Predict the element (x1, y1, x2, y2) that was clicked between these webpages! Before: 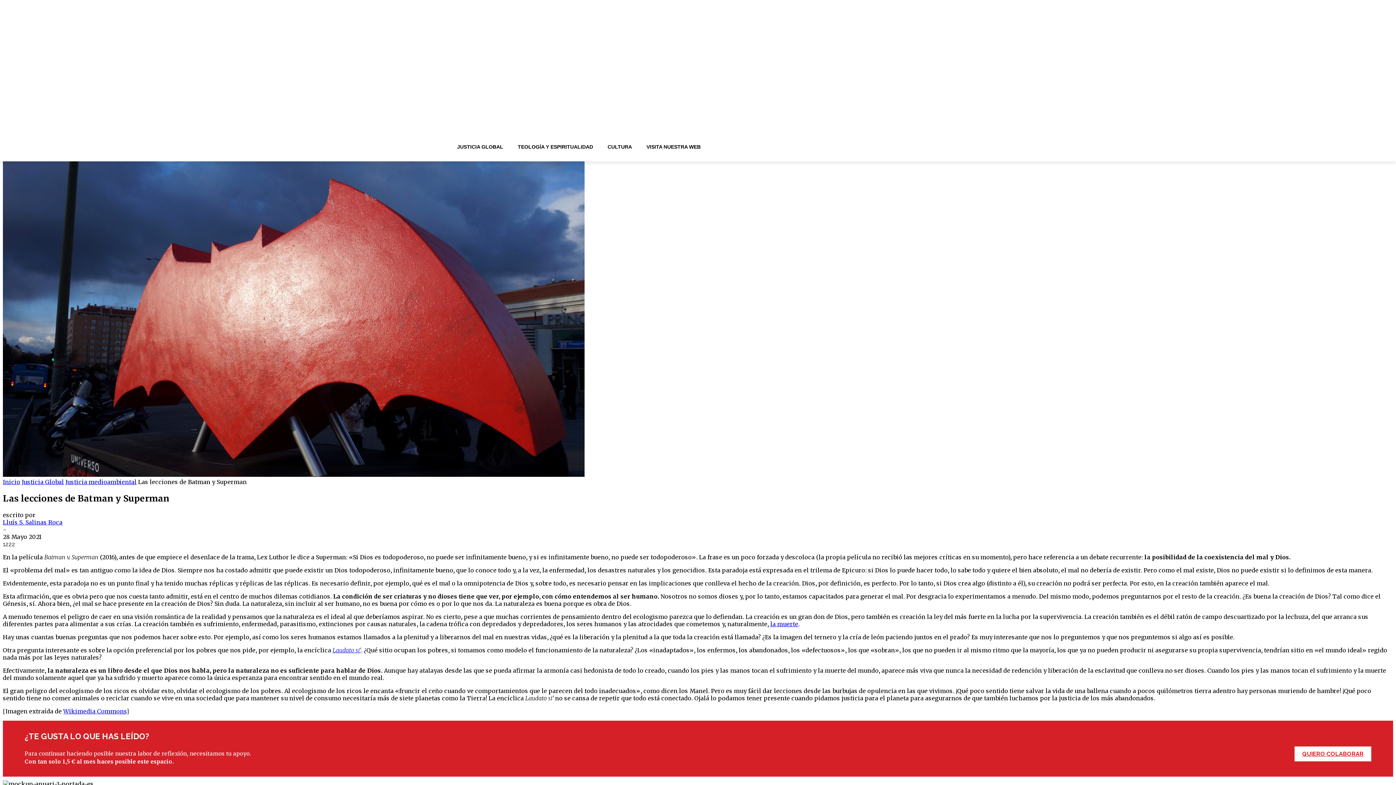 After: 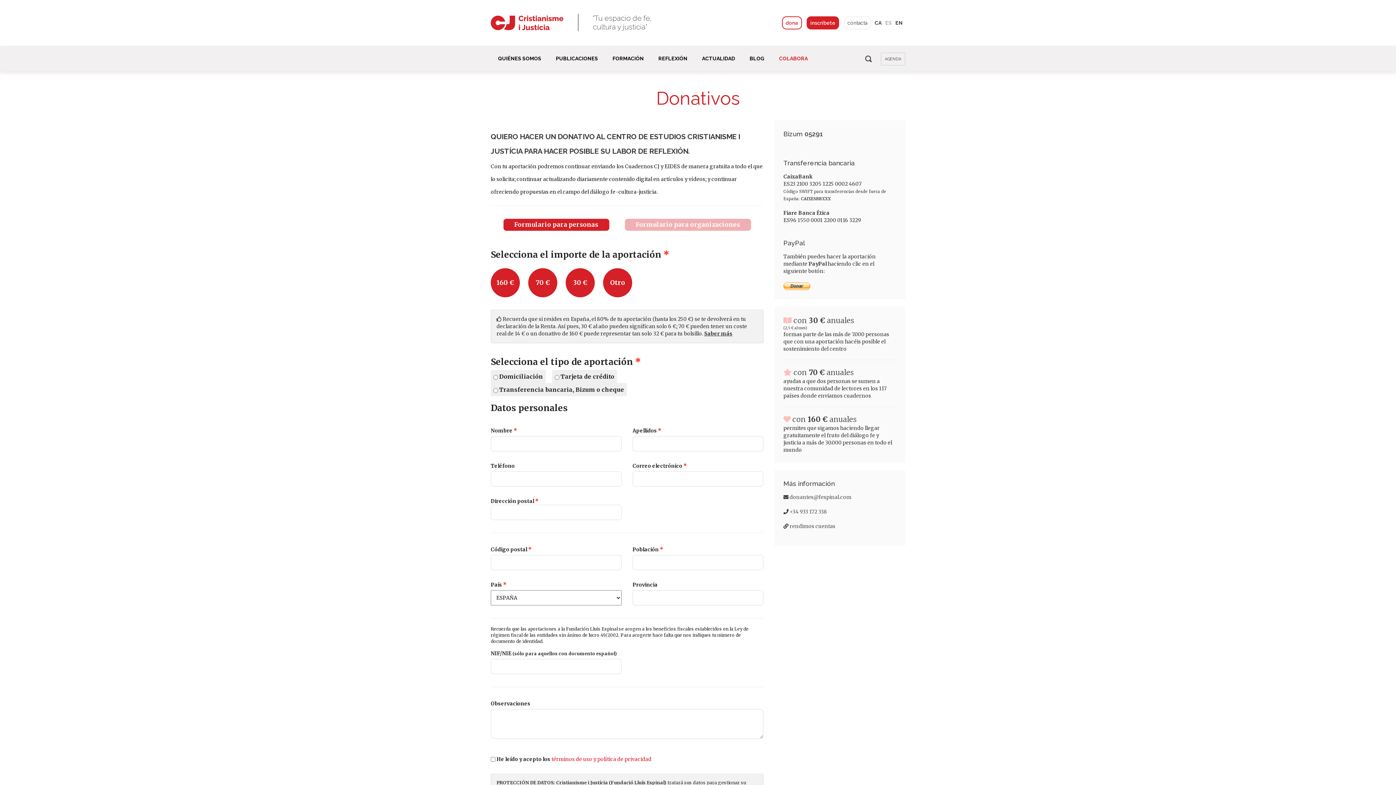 Action: label: colabora bbox: (1304, 107, 1330, 112)